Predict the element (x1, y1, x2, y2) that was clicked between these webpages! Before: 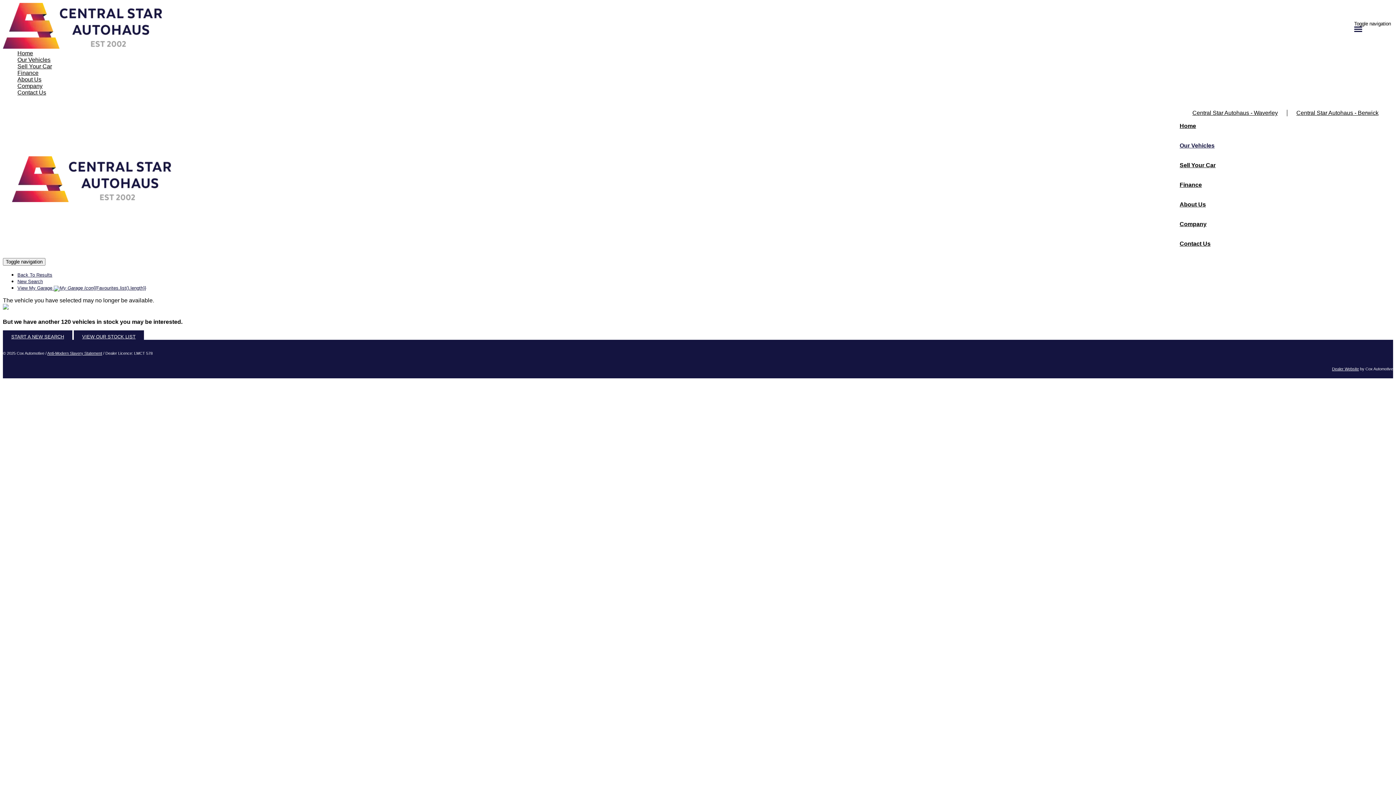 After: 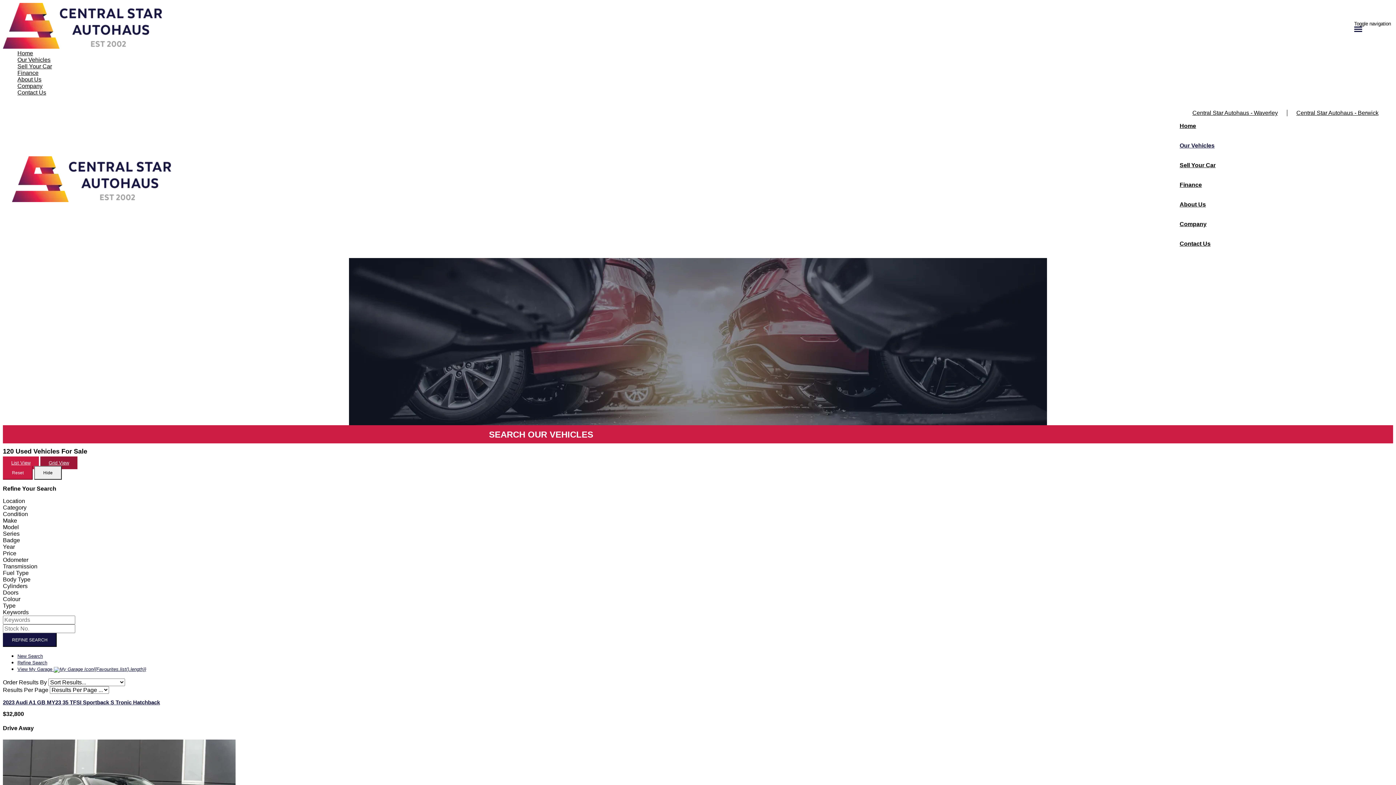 Action: bbox: (17, 56, 1393, 63) label: Our Vehicles